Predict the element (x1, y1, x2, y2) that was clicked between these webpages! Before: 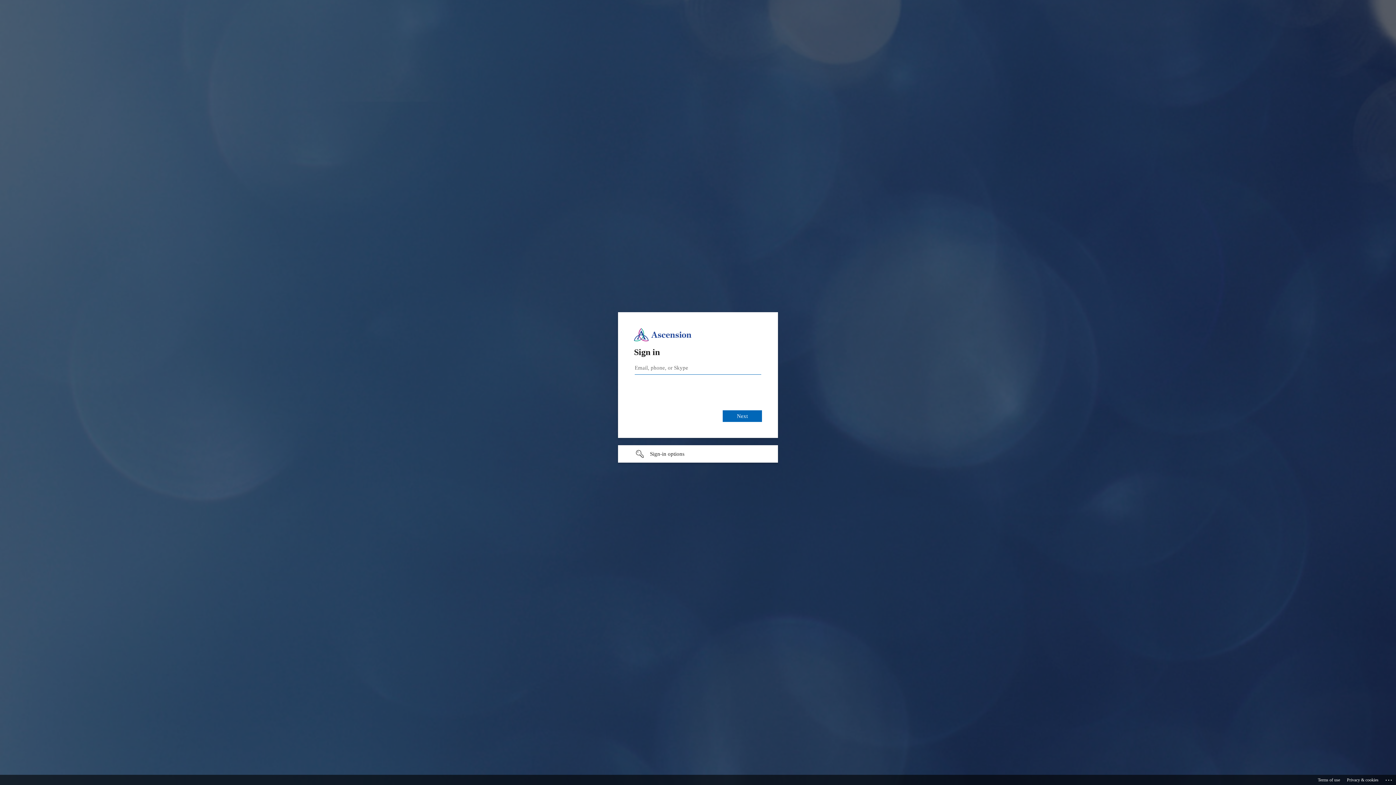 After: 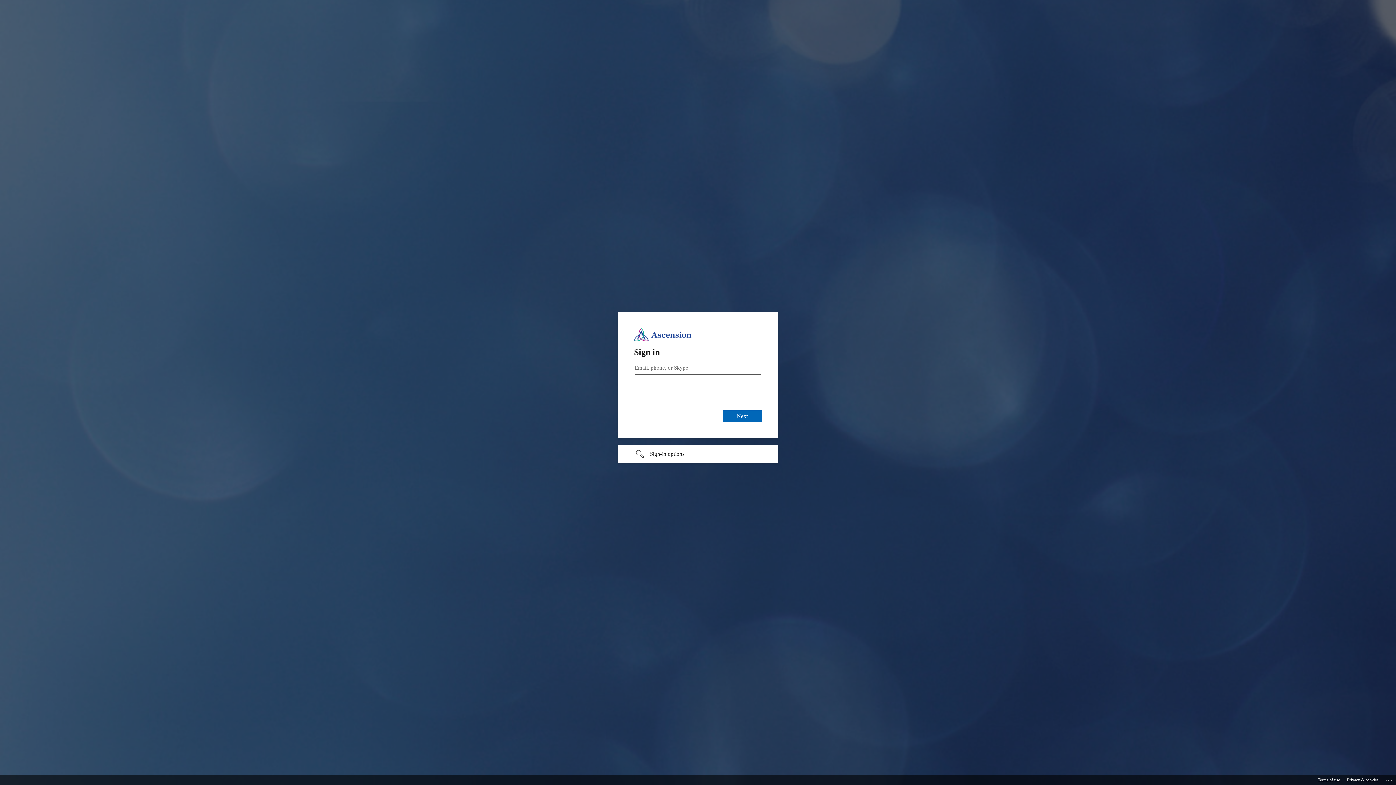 Action: label: Terms of use bbox: (1318, 775, 1340, 785)